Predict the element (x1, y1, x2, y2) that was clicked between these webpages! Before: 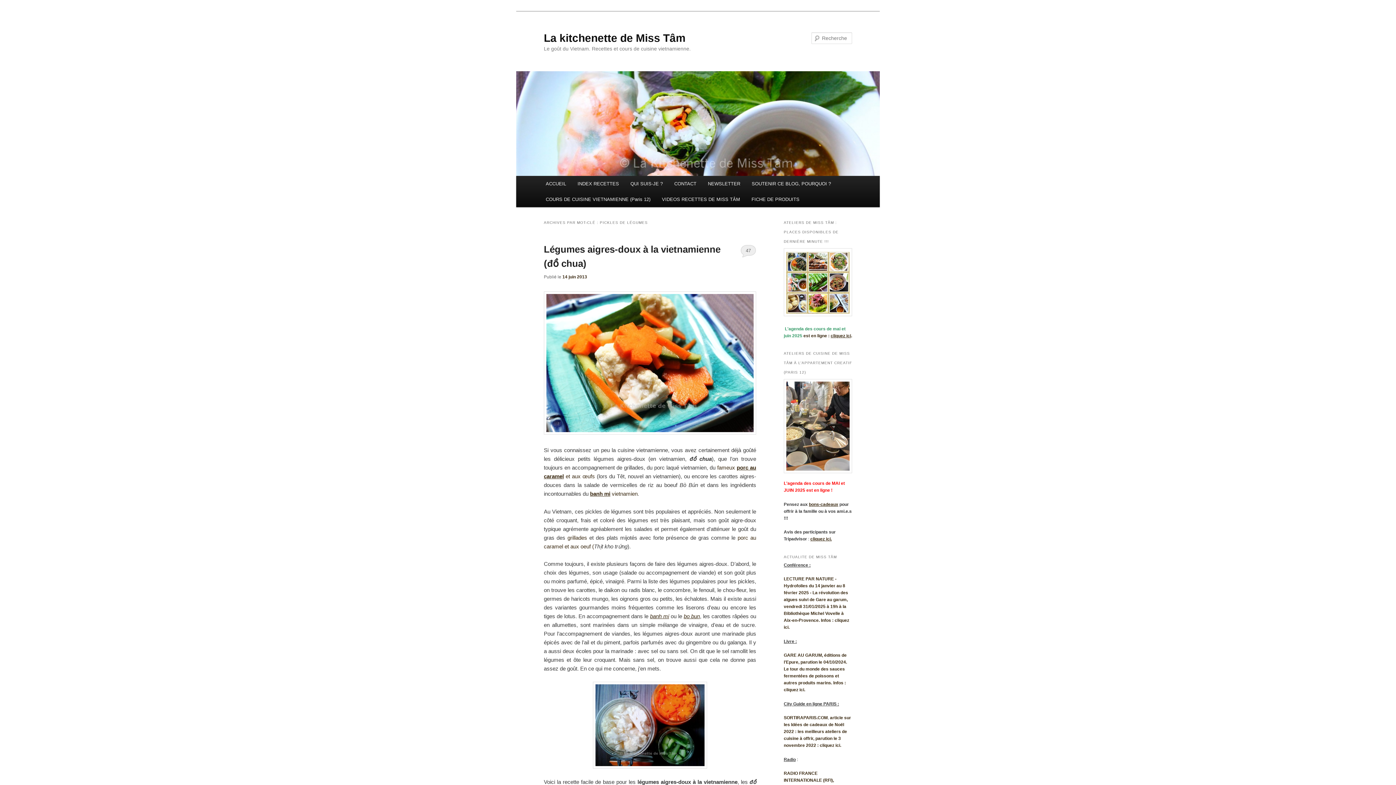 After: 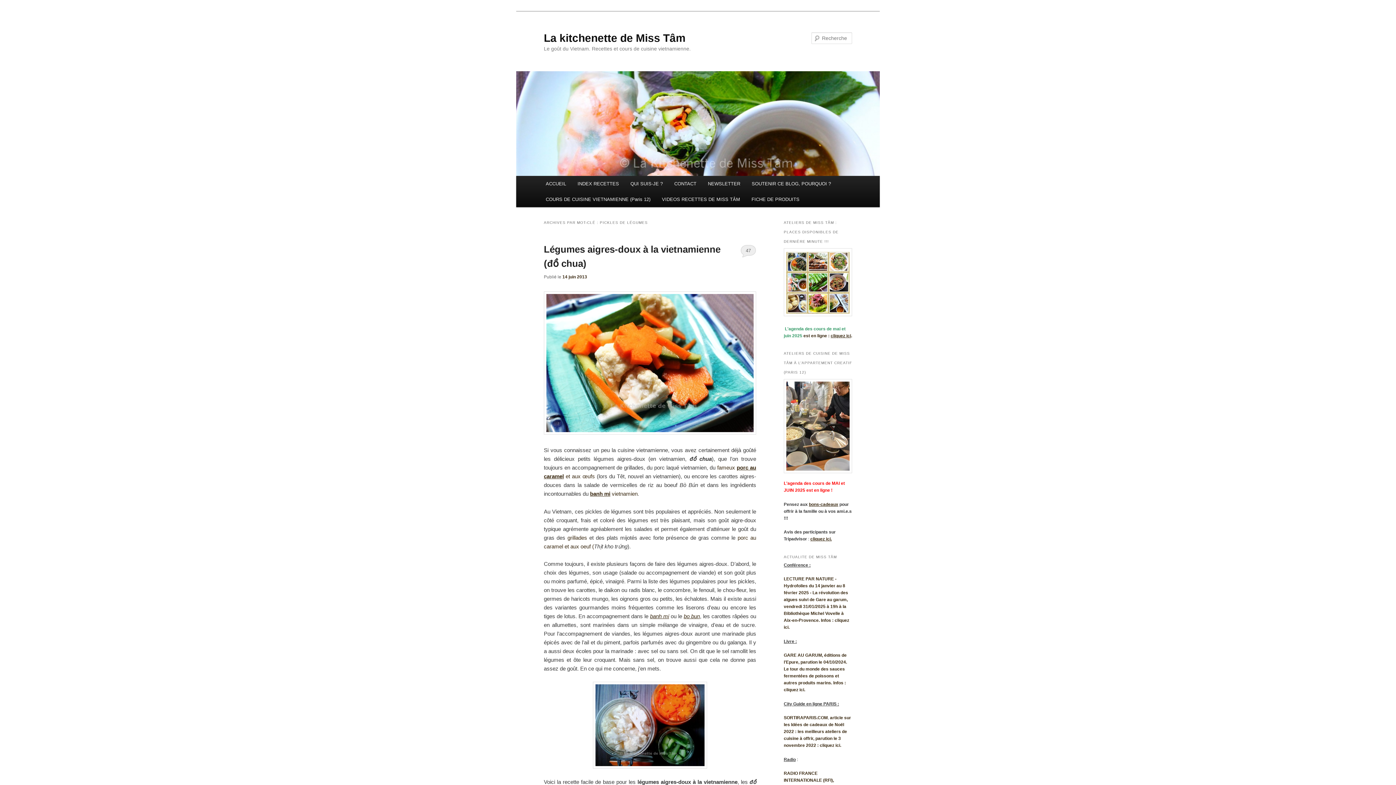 Action: label: cliquez ici. bbox: (810, 536, 832, 541)